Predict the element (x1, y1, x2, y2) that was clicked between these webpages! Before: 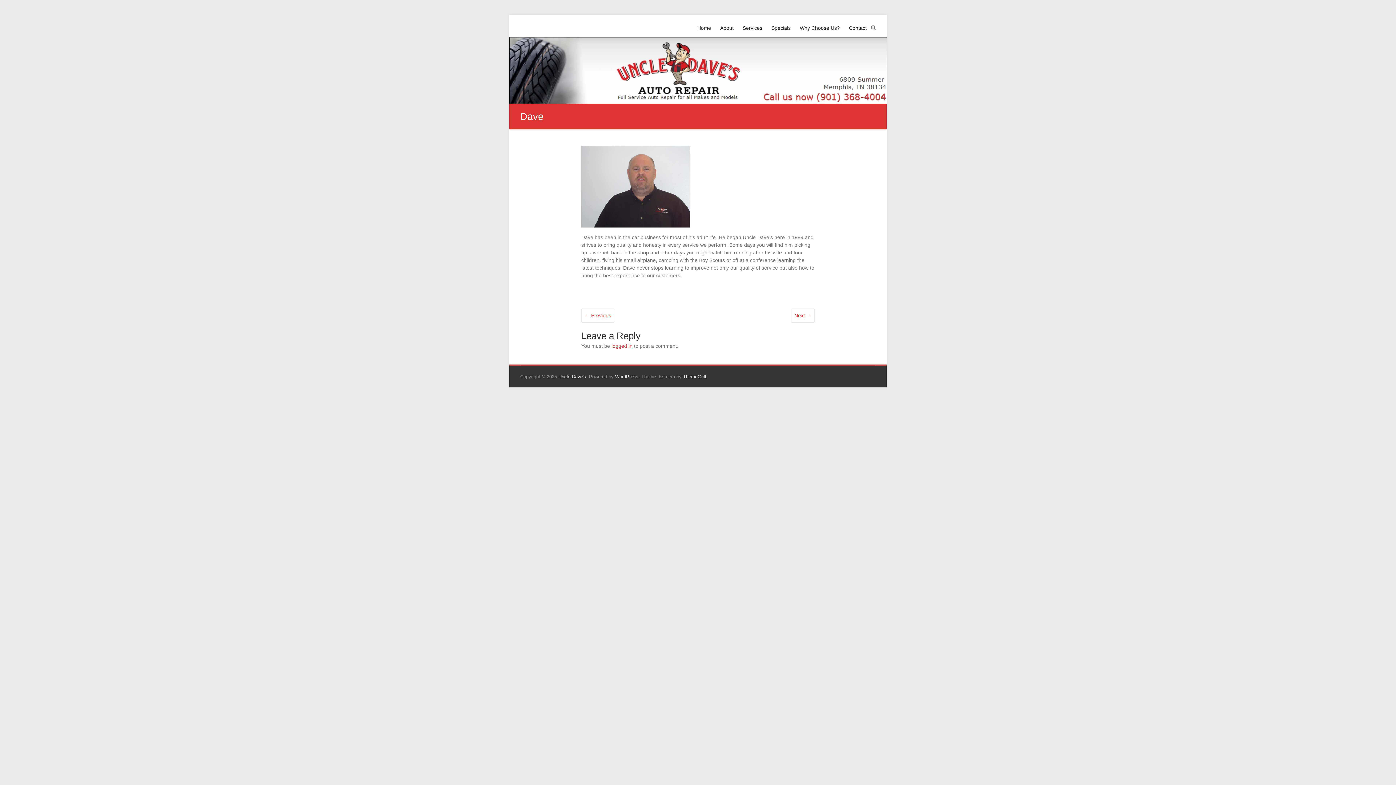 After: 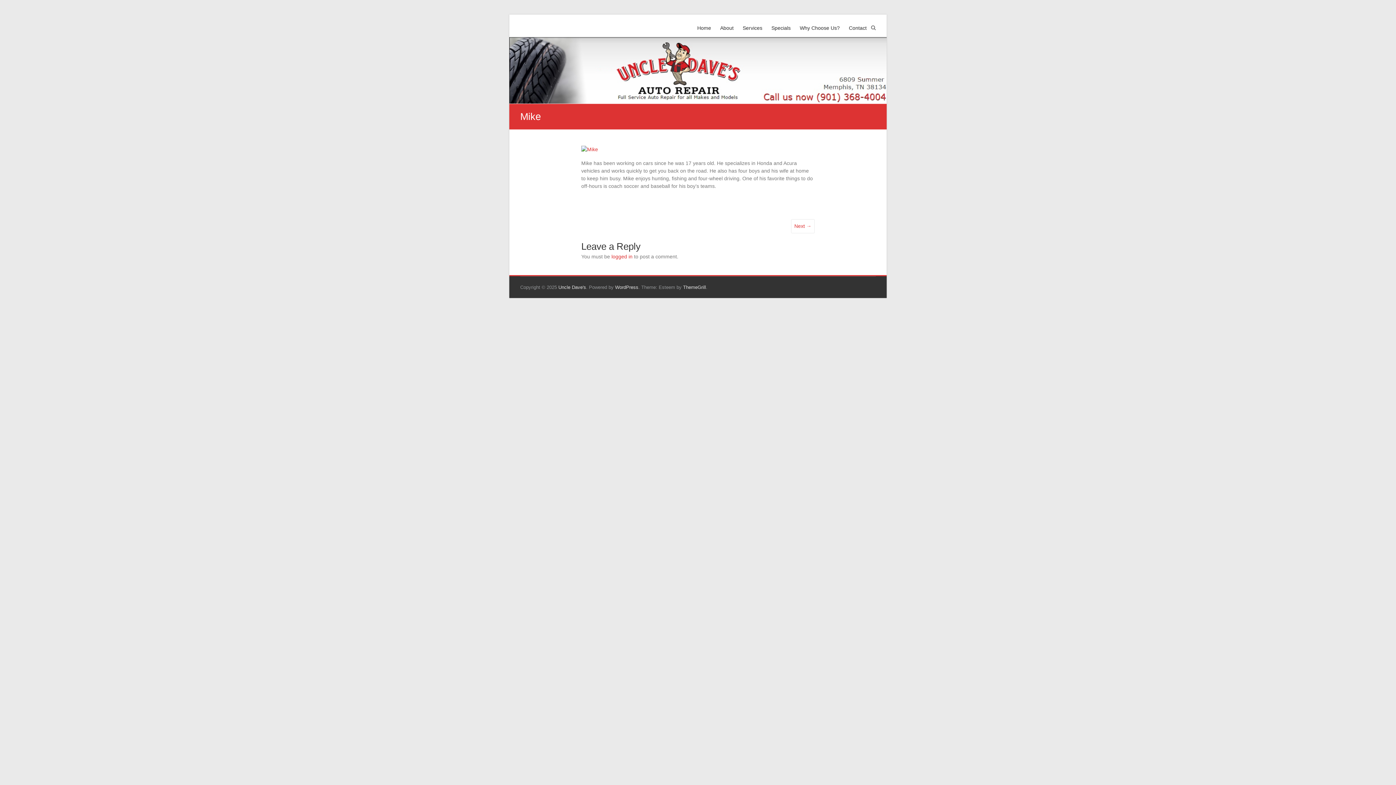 Action: bbox: (581, 308, 614, 322) label: ← Previous